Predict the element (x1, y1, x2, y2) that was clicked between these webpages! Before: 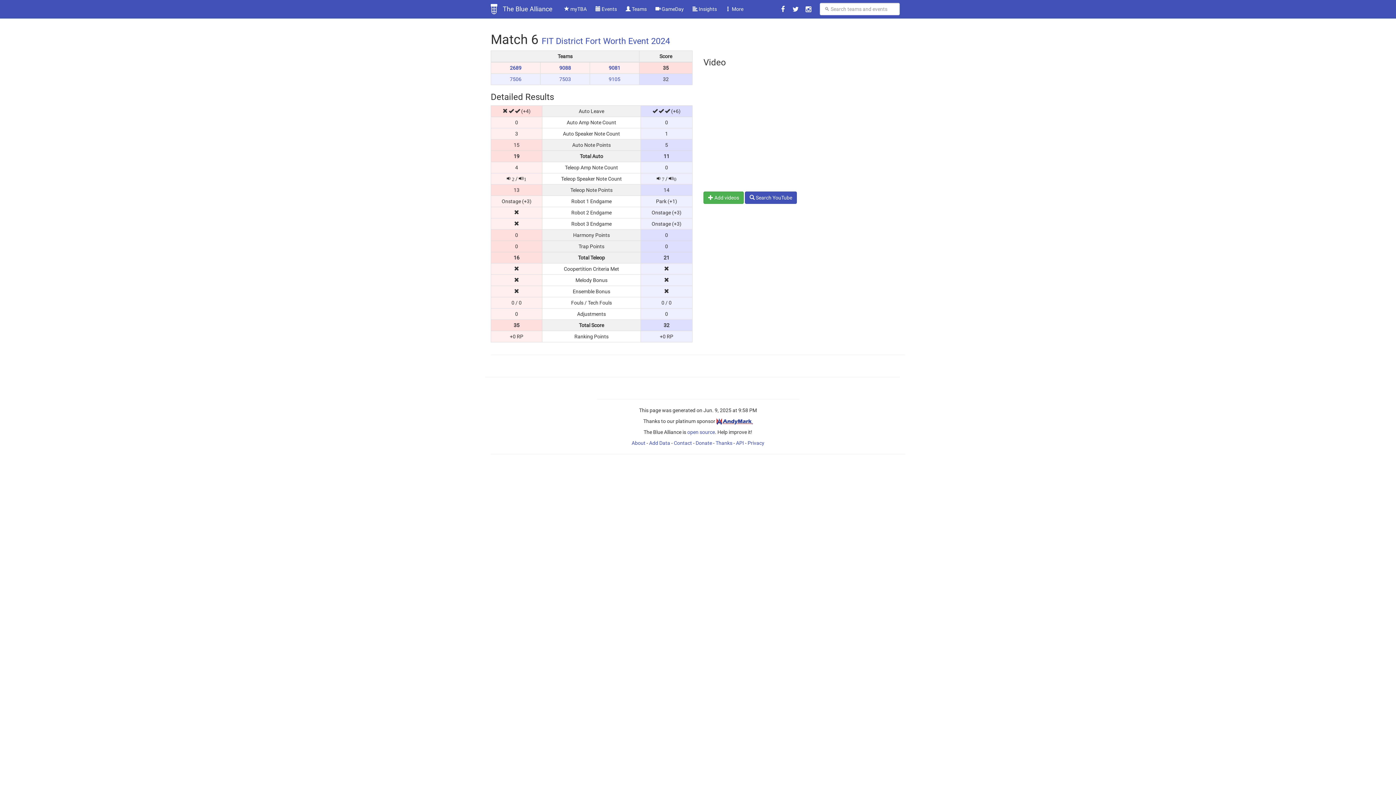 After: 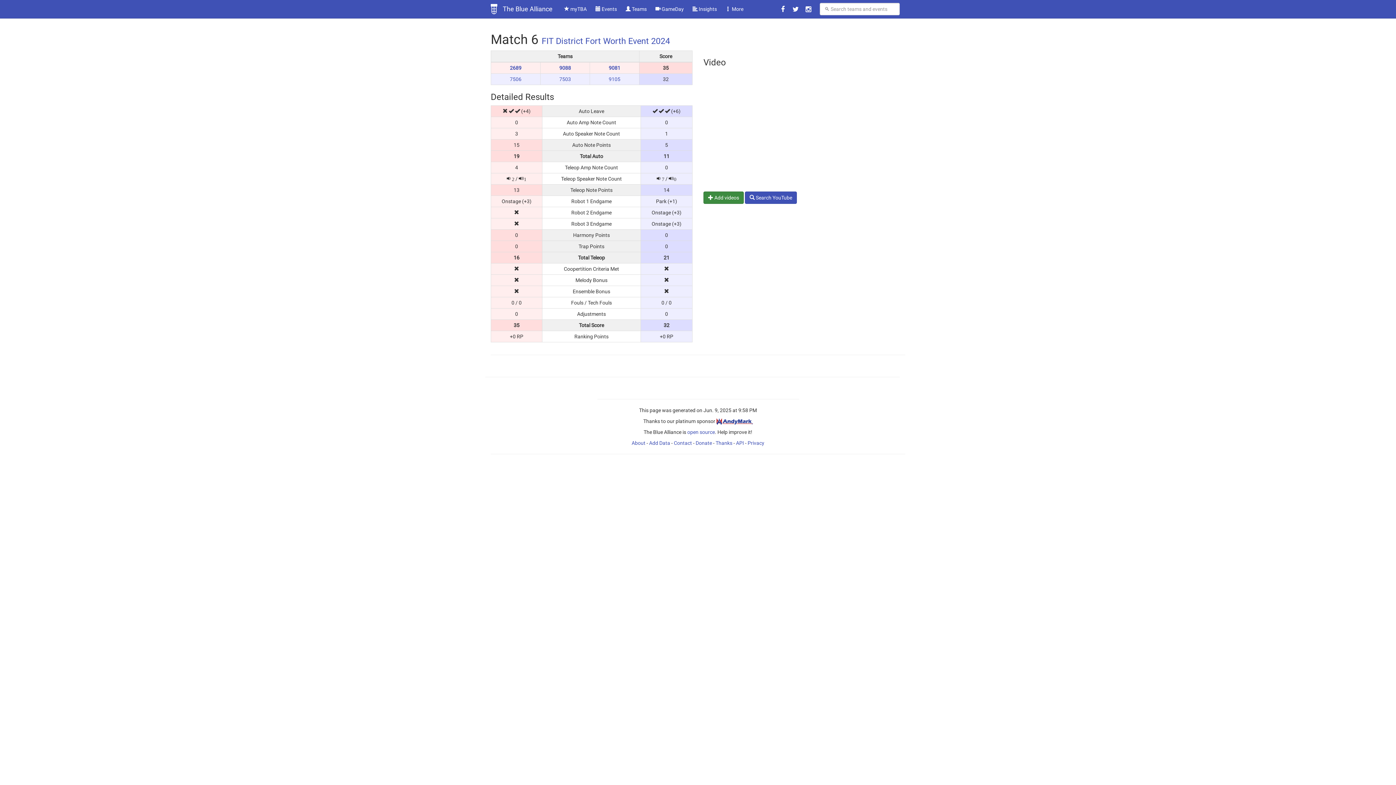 Action: label:  Add videos bbox: (703, 191, 744, 204)